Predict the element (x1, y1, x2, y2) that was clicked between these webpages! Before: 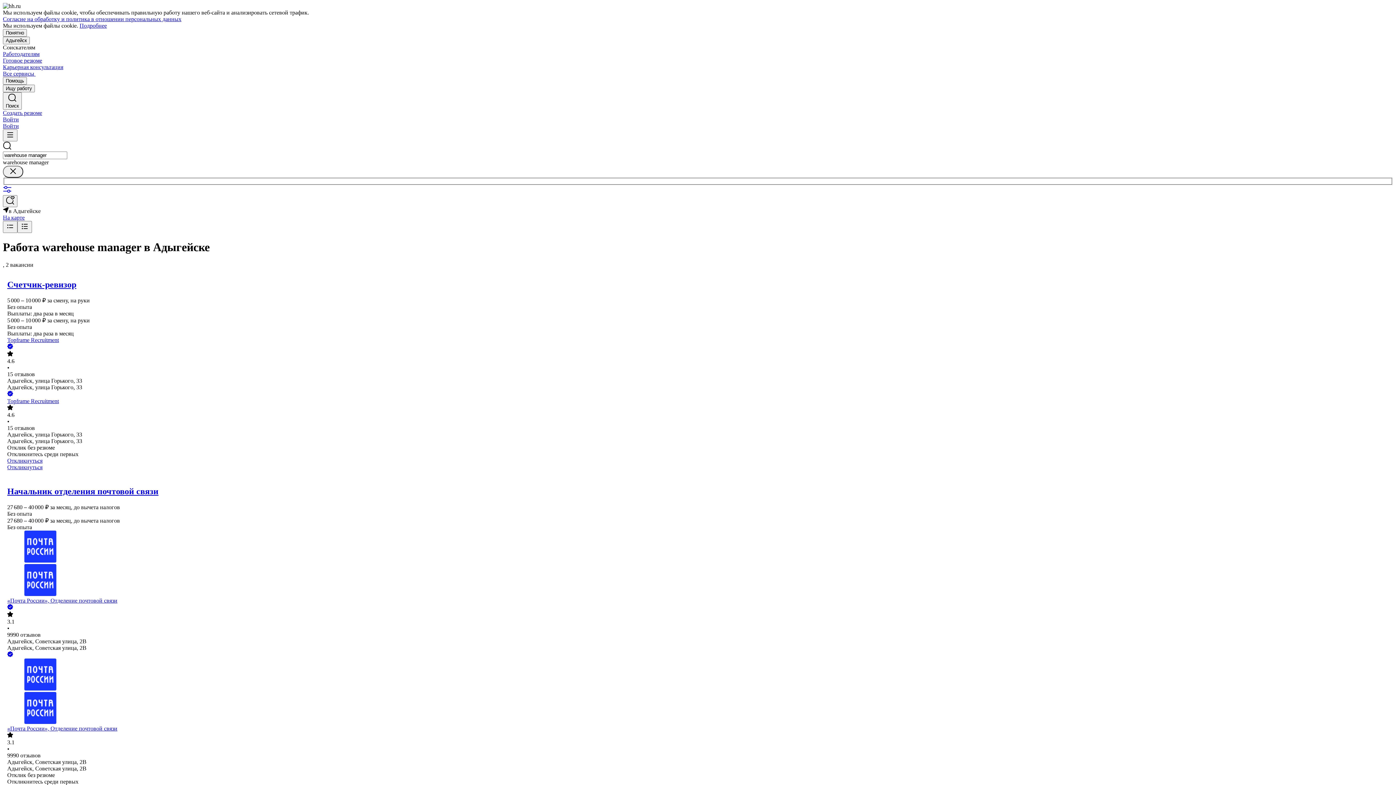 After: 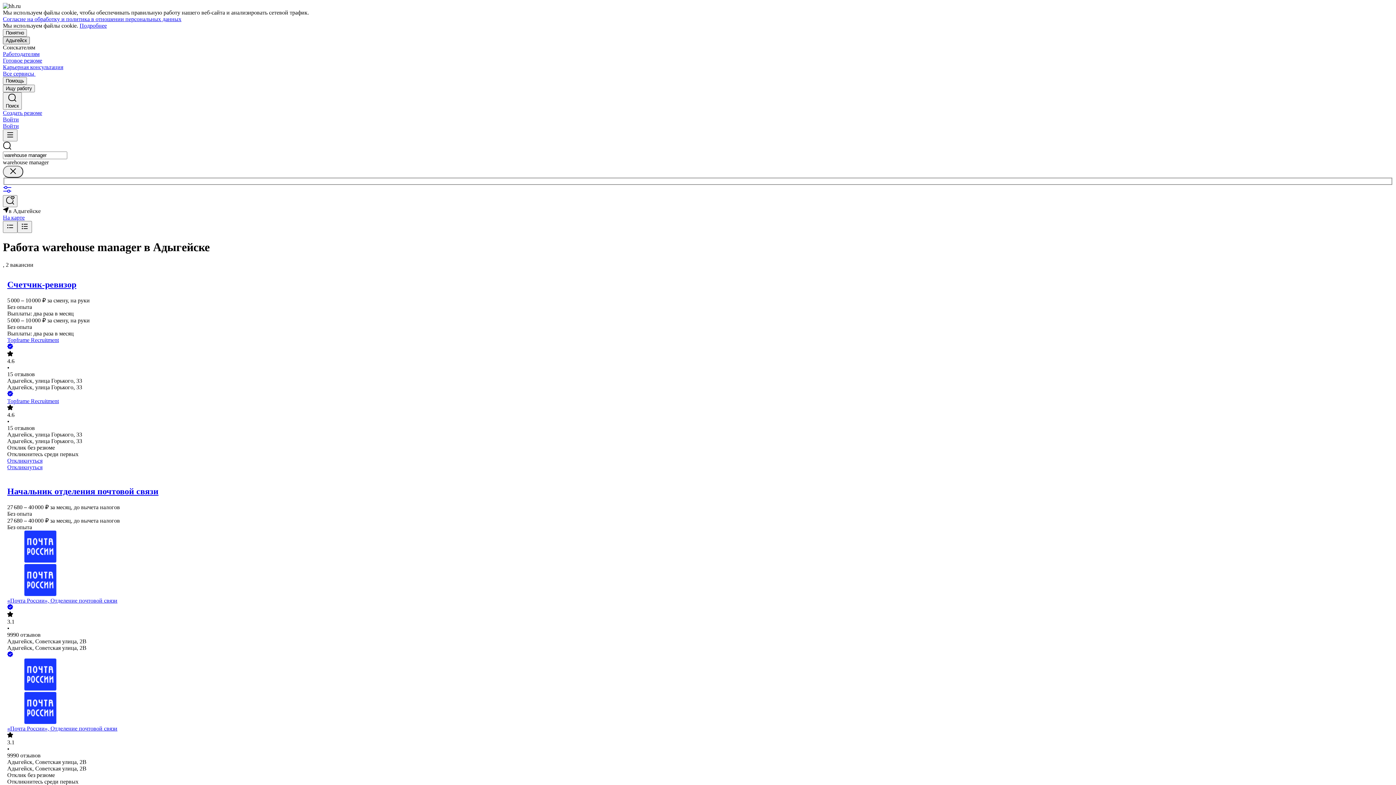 Action: bbox: (2, 36, 29, 44) label: Адыгейск